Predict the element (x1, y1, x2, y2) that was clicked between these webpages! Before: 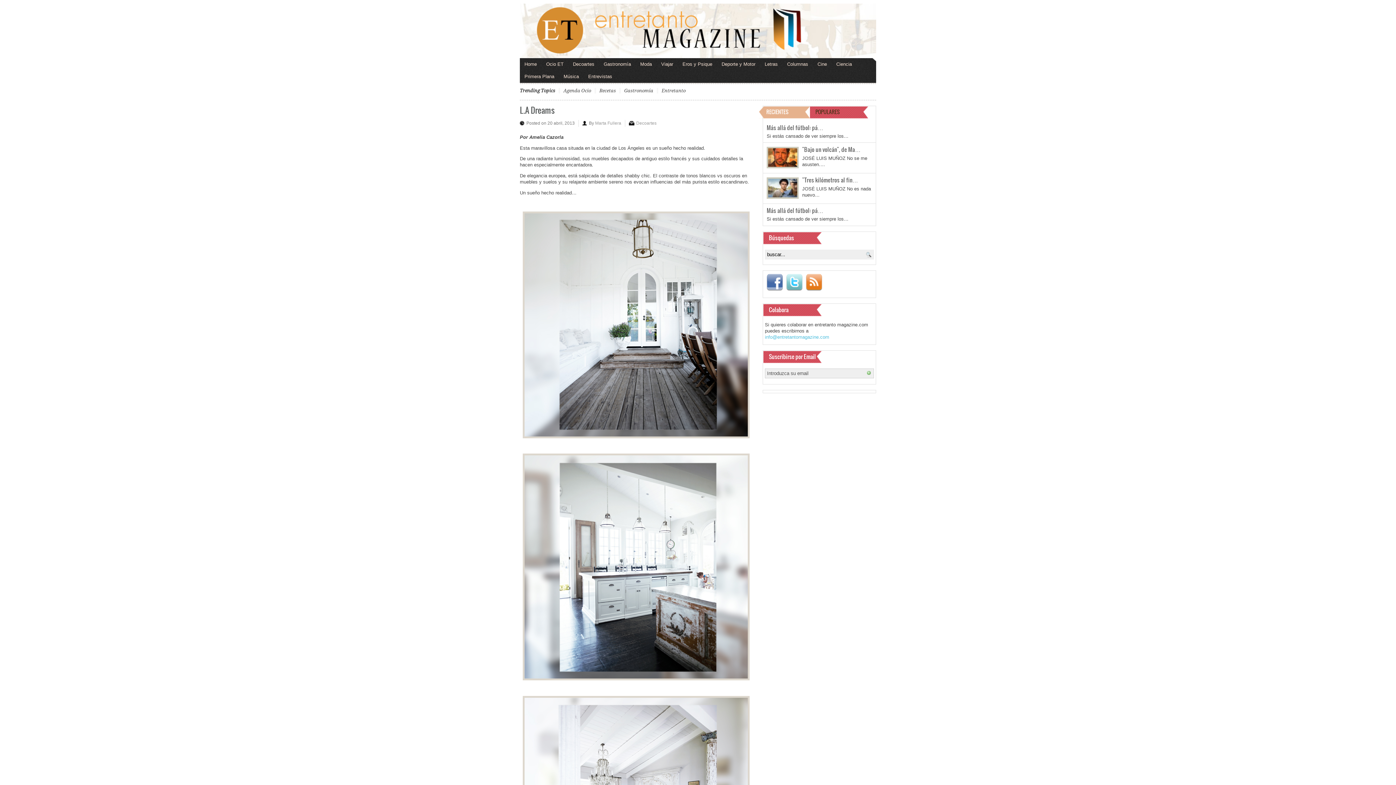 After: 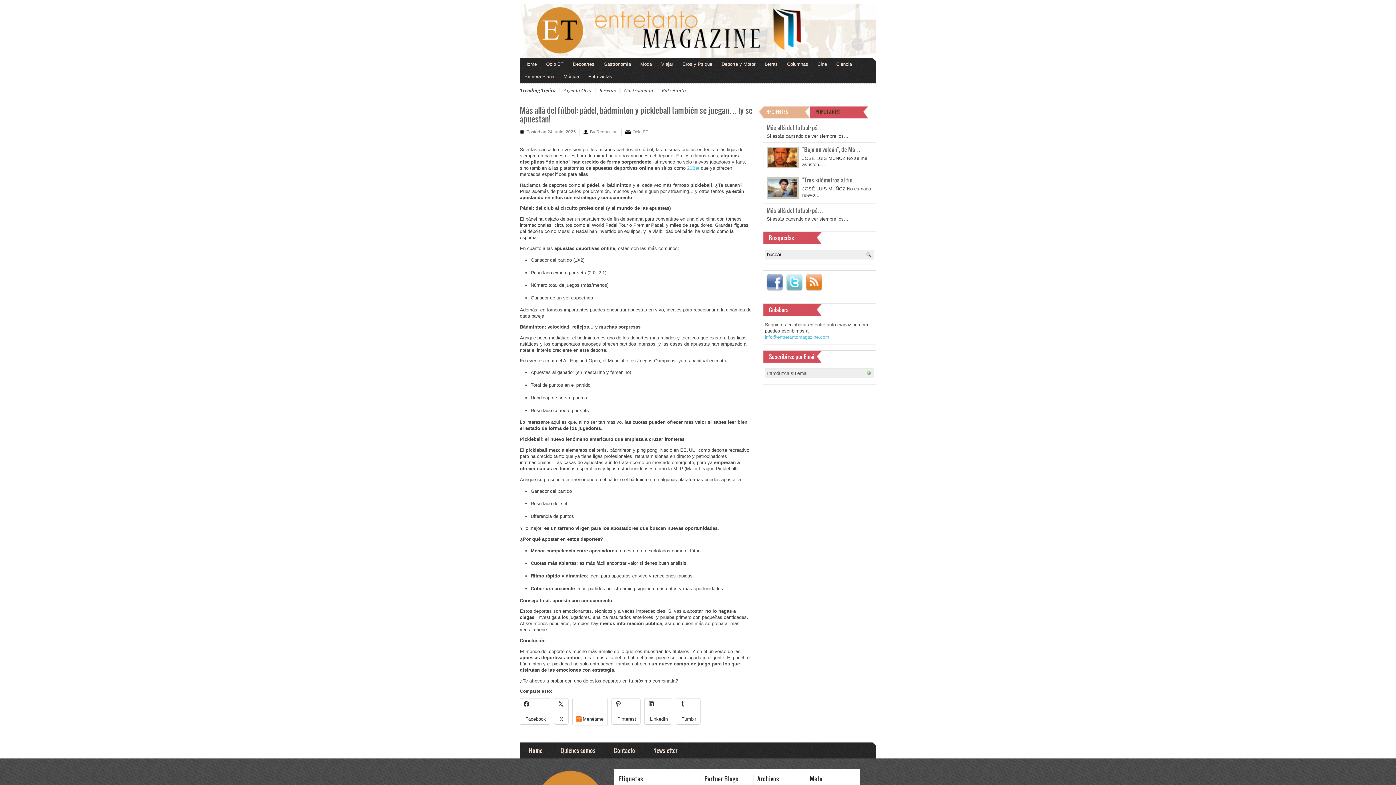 Action: label: Más allá del fútbol: pá… bbox: (766, 123, 823, 131)